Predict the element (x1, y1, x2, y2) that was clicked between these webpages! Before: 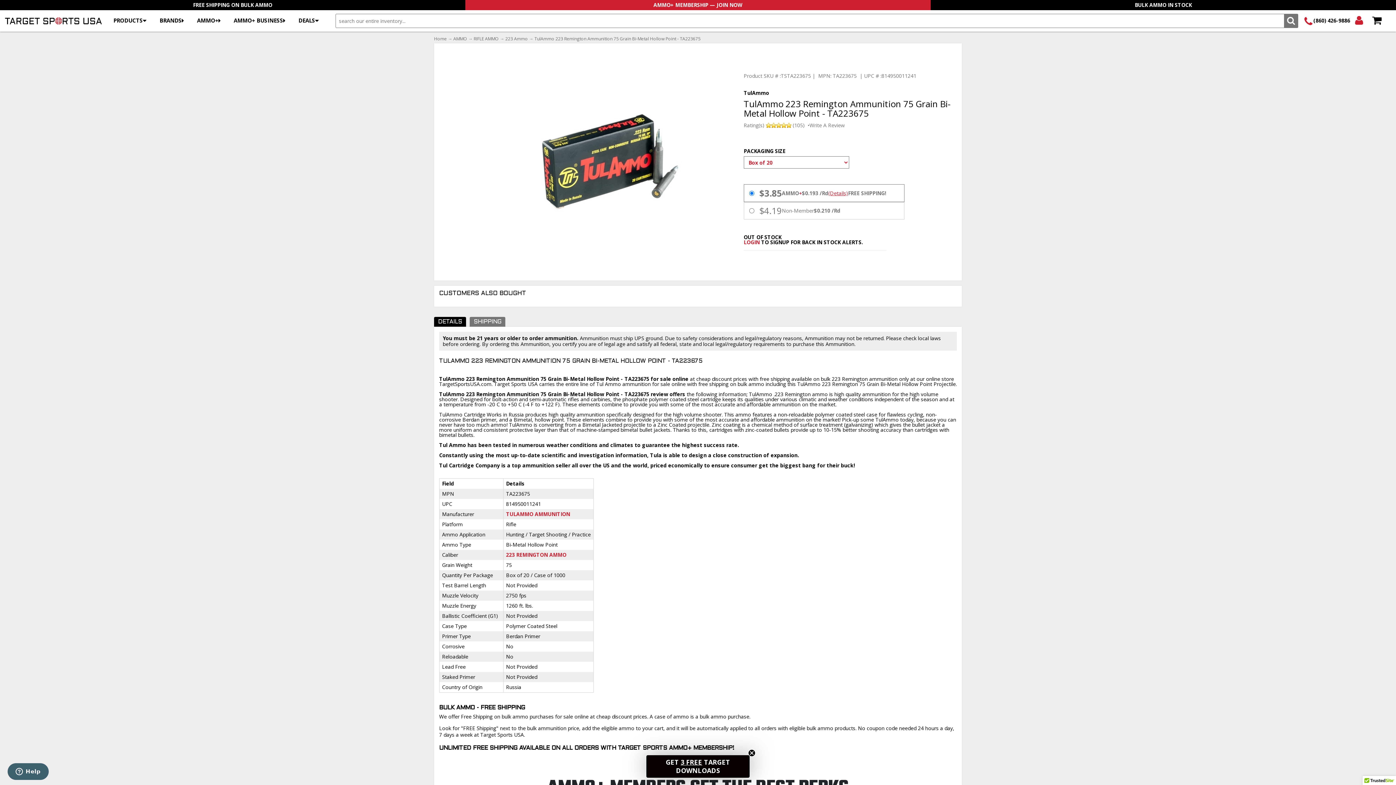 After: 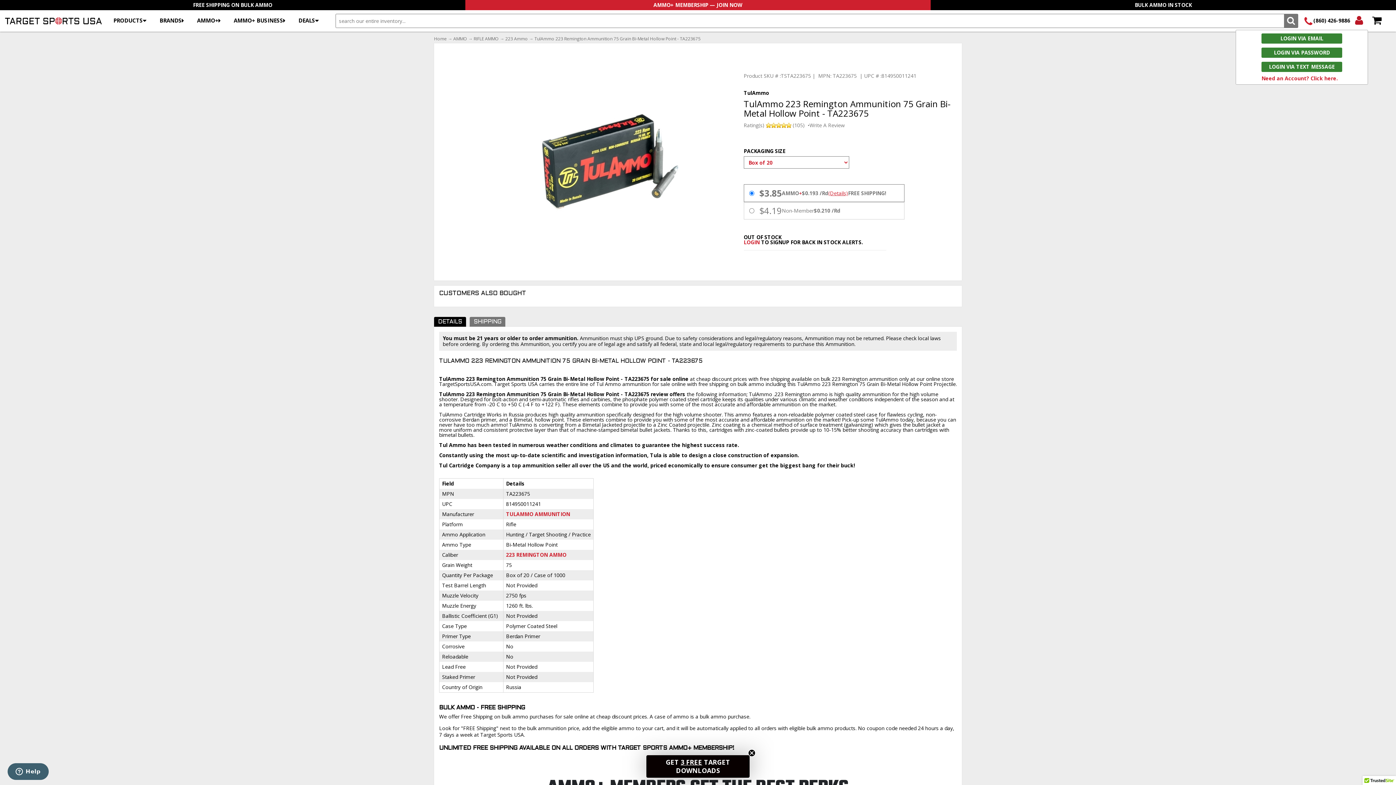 Action: bbox: (1350, 11, 1368, 29) label: Login/Signup